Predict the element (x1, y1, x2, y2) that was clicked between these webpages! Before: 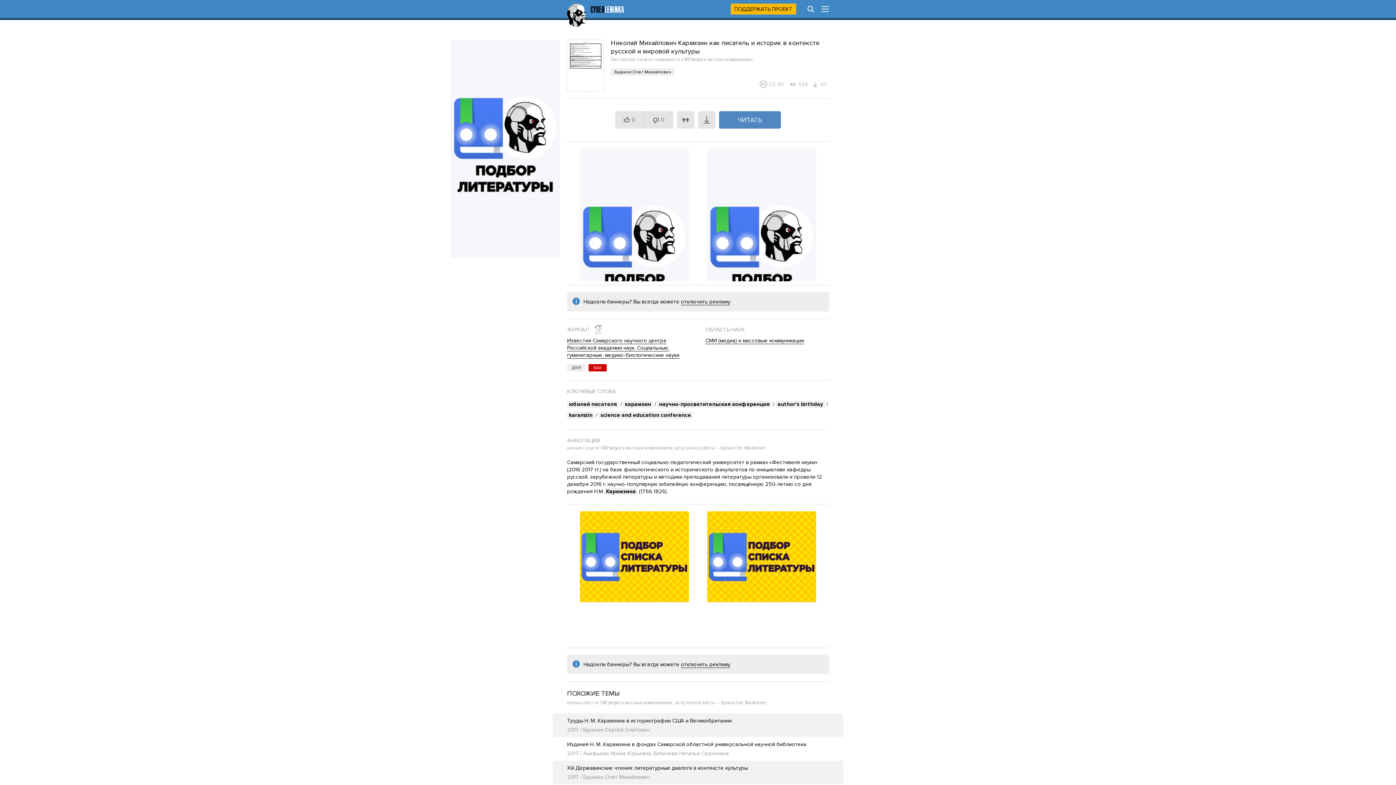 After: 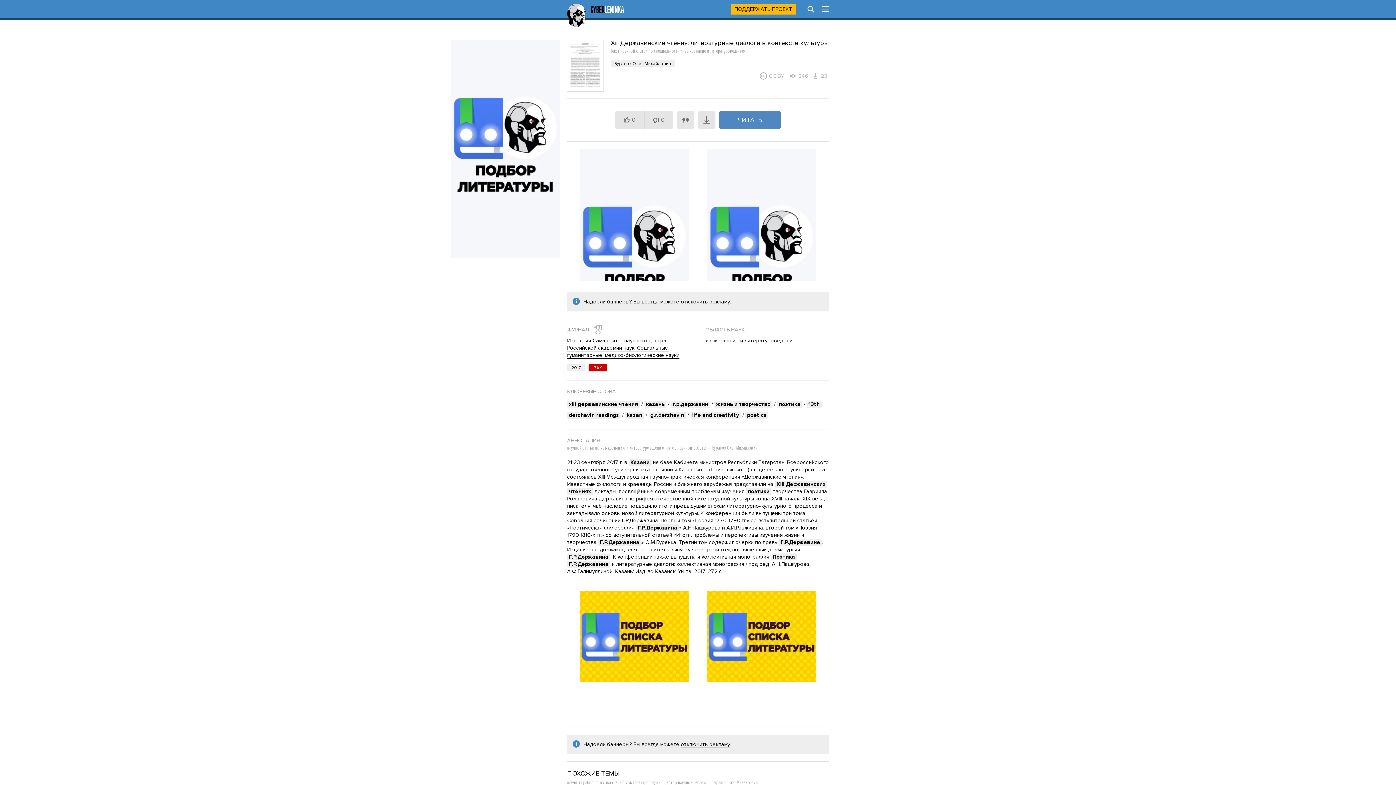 Action: bbox: (552, 761, 843, 785) label: Хiii Державинские чтения: литературные диалоги в контексте культуры
2017 / Буранок Олег Михайлович